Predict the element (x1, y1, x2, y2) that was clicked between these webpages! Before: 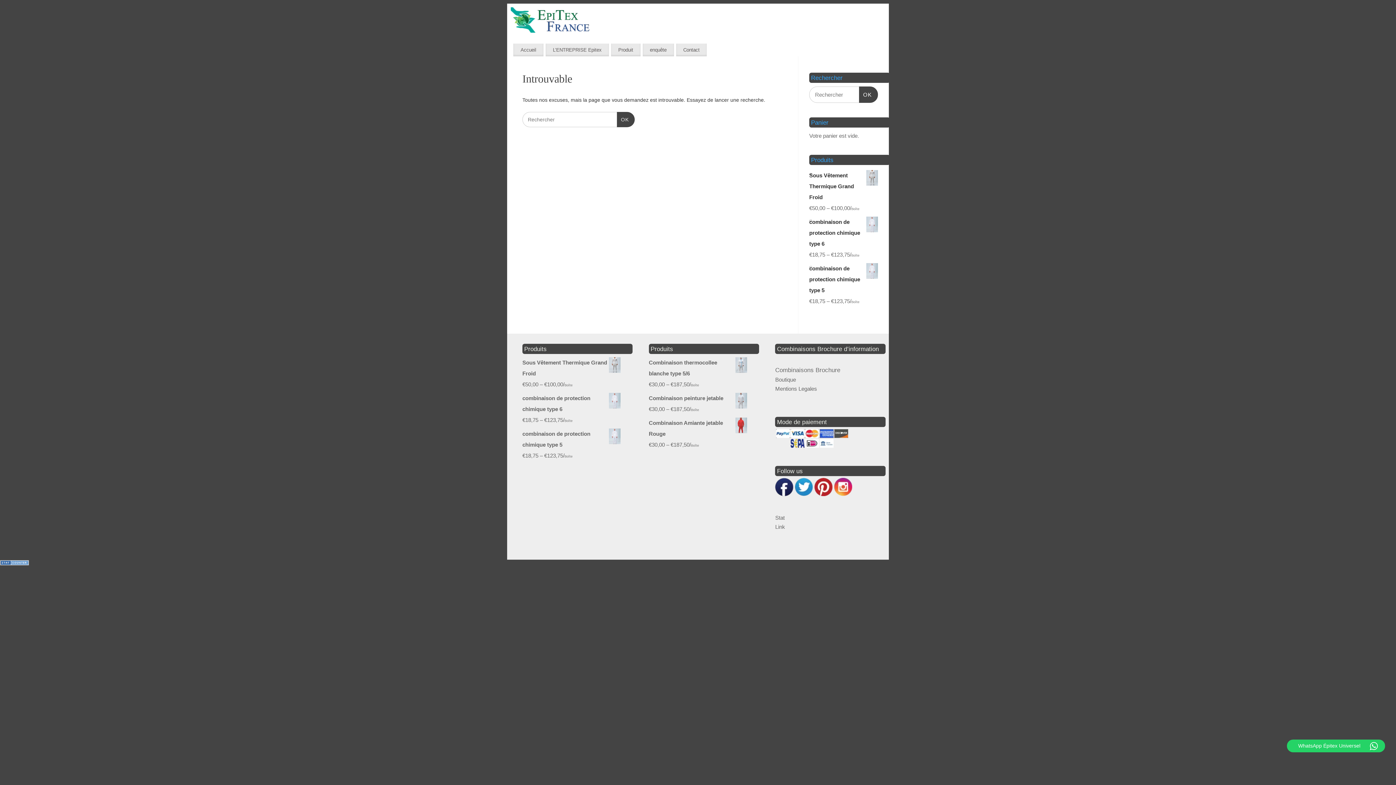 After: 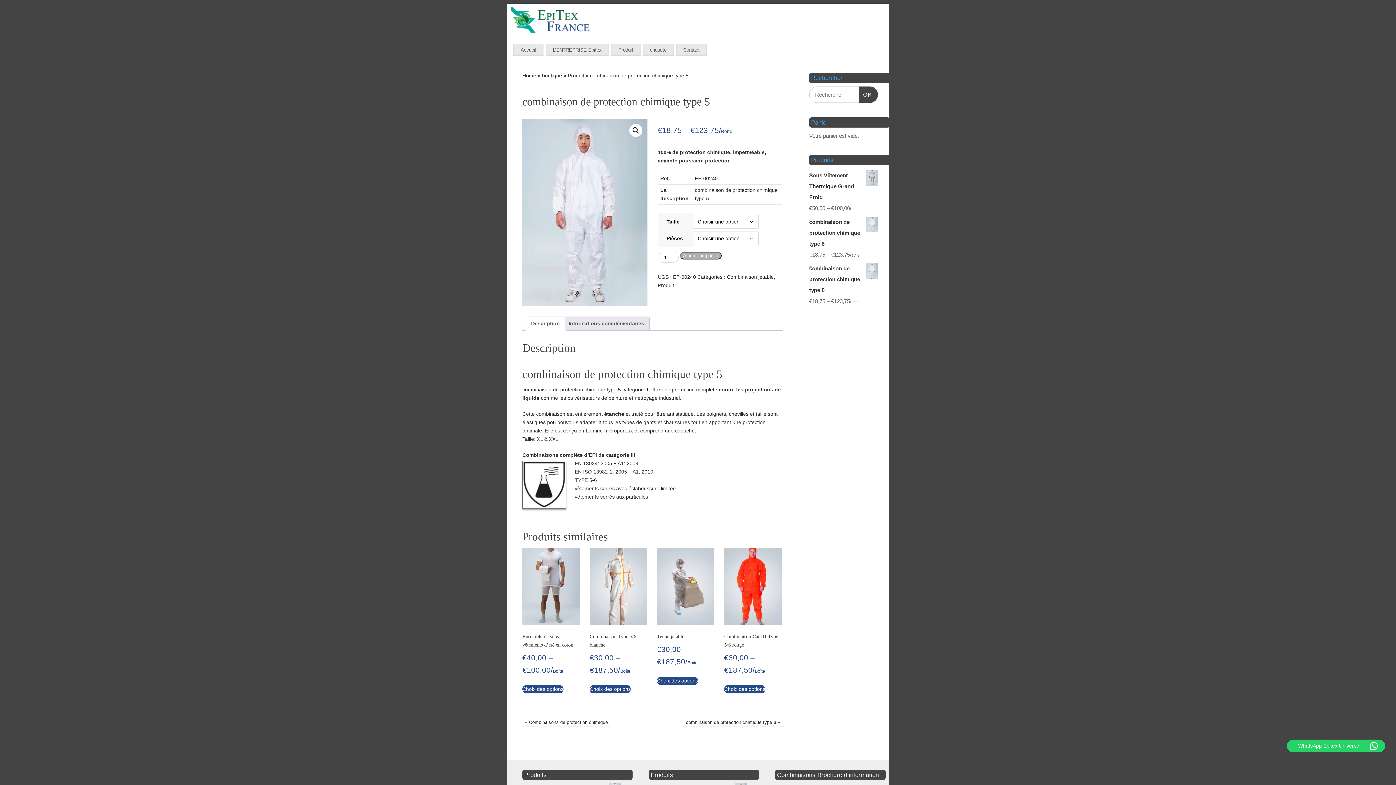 Action: bbox: (809, 263, 878, 296) label: combinaison de protection chimique type 5